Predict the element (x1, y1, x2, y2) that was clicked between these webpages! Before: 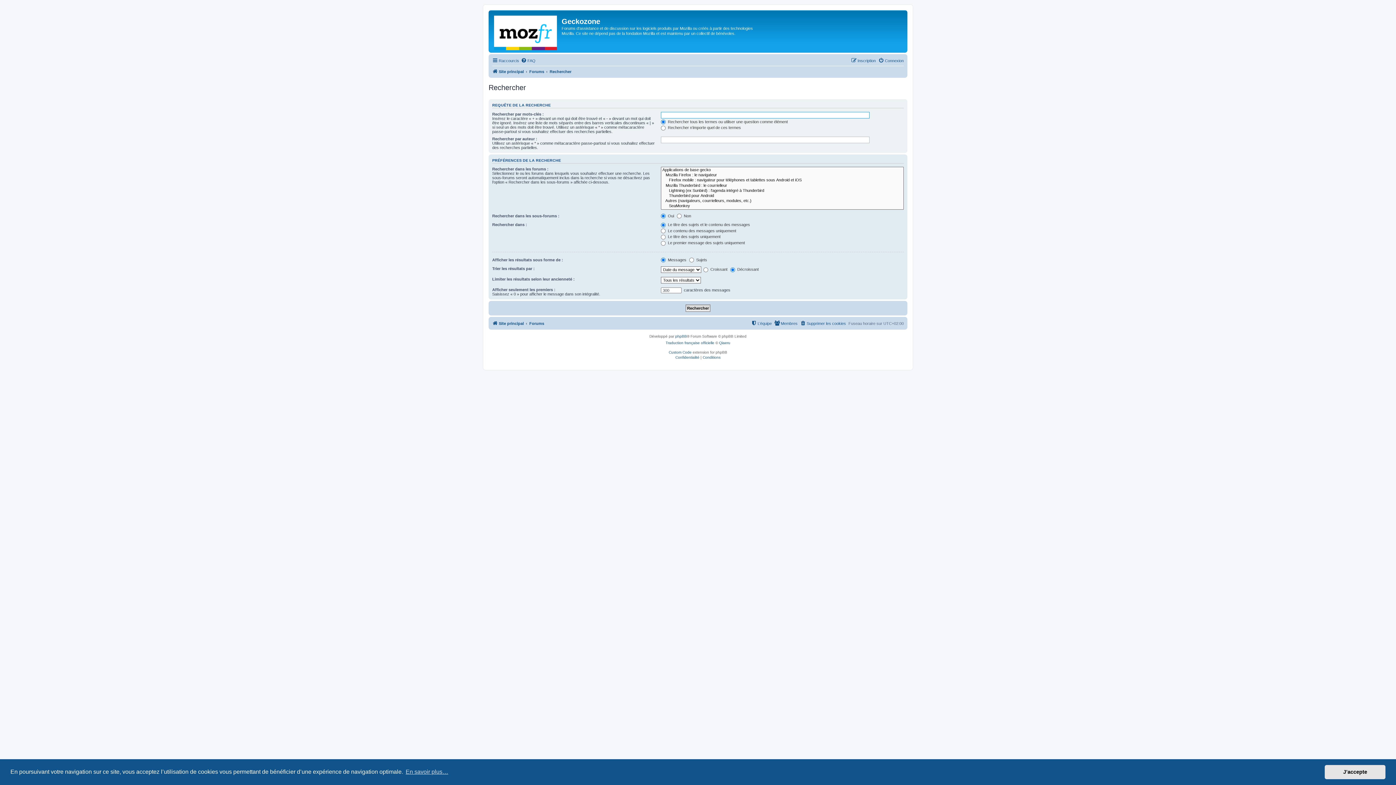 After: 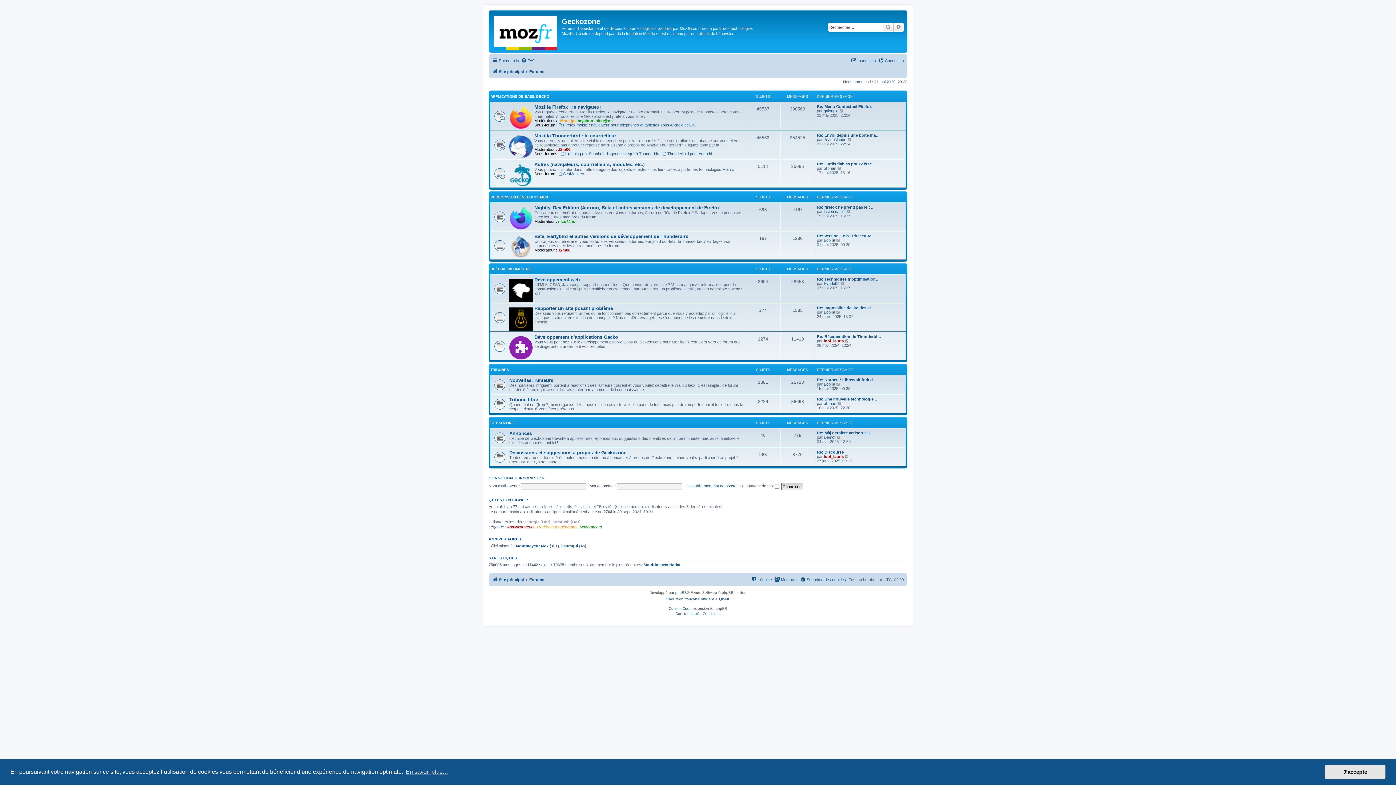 Action: bbox: (529, 67, 544, 76) label: Forums